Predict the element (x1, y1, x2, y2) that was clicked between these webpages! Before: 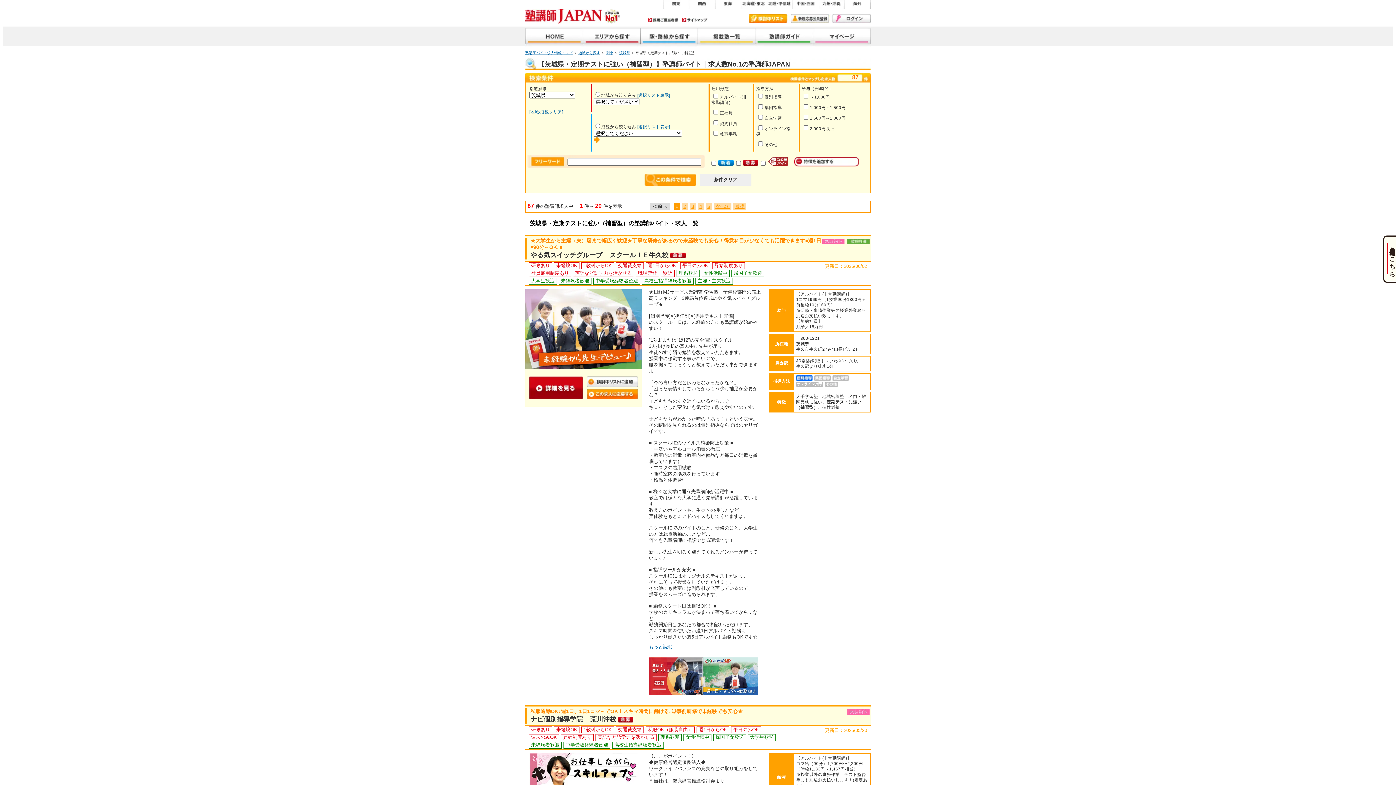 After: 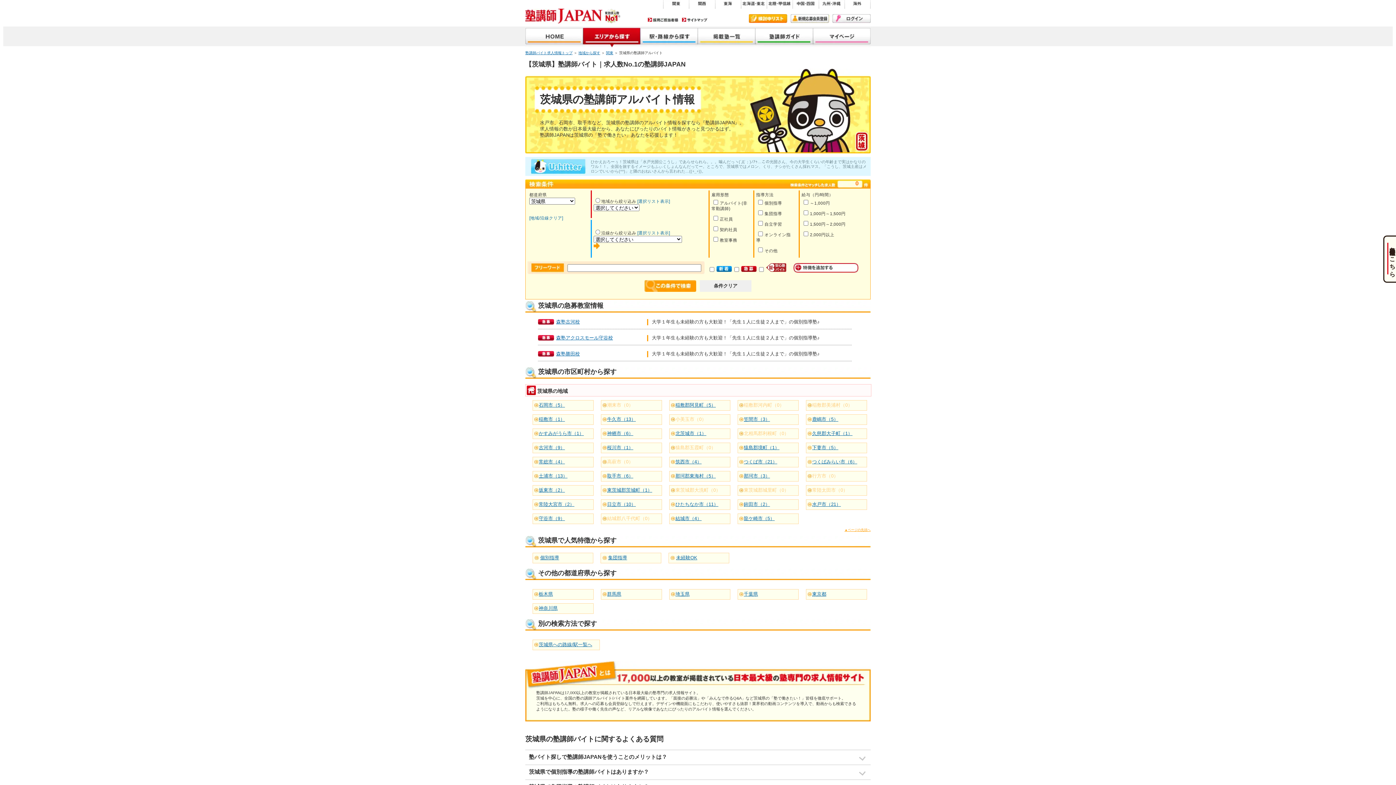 Action: label: 茨城県 bbox: (619, 50, 630, 54)